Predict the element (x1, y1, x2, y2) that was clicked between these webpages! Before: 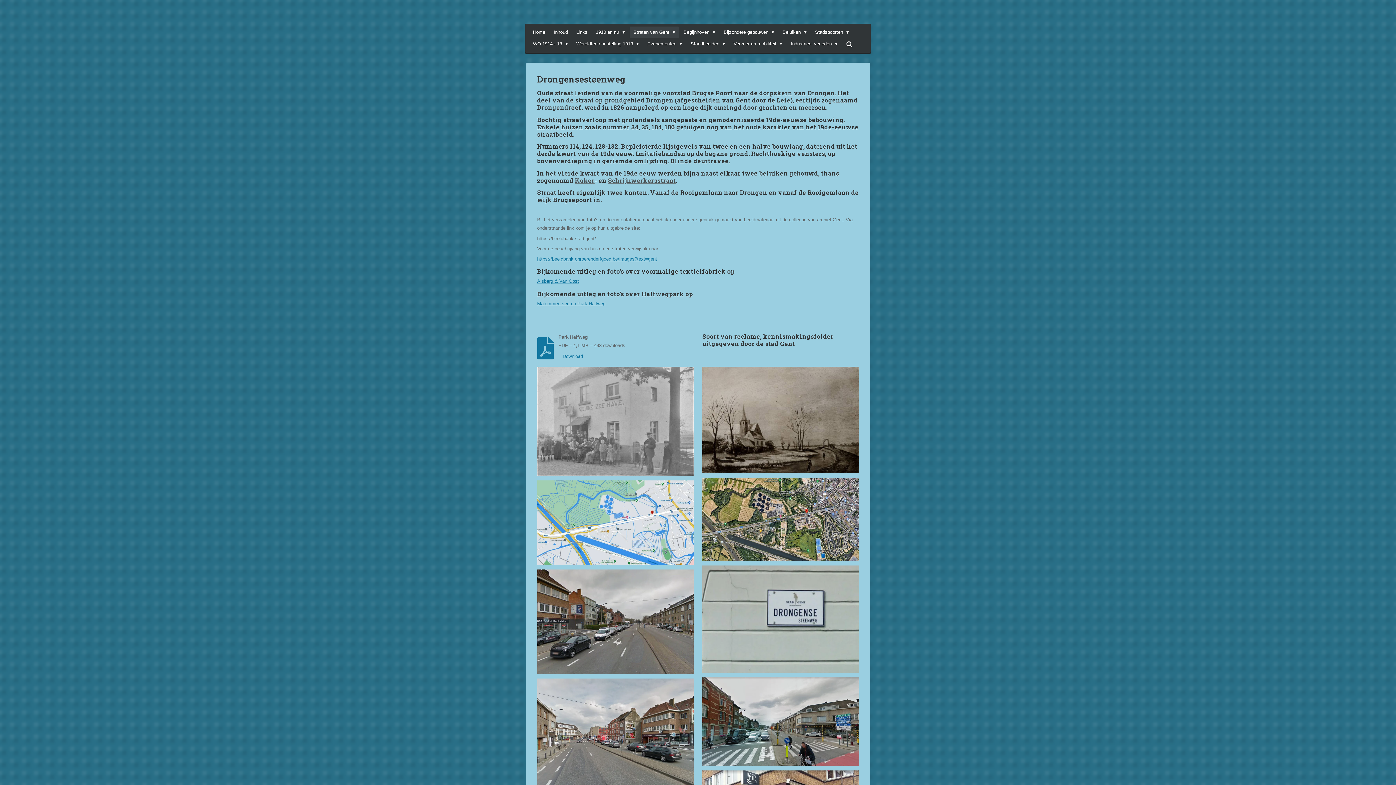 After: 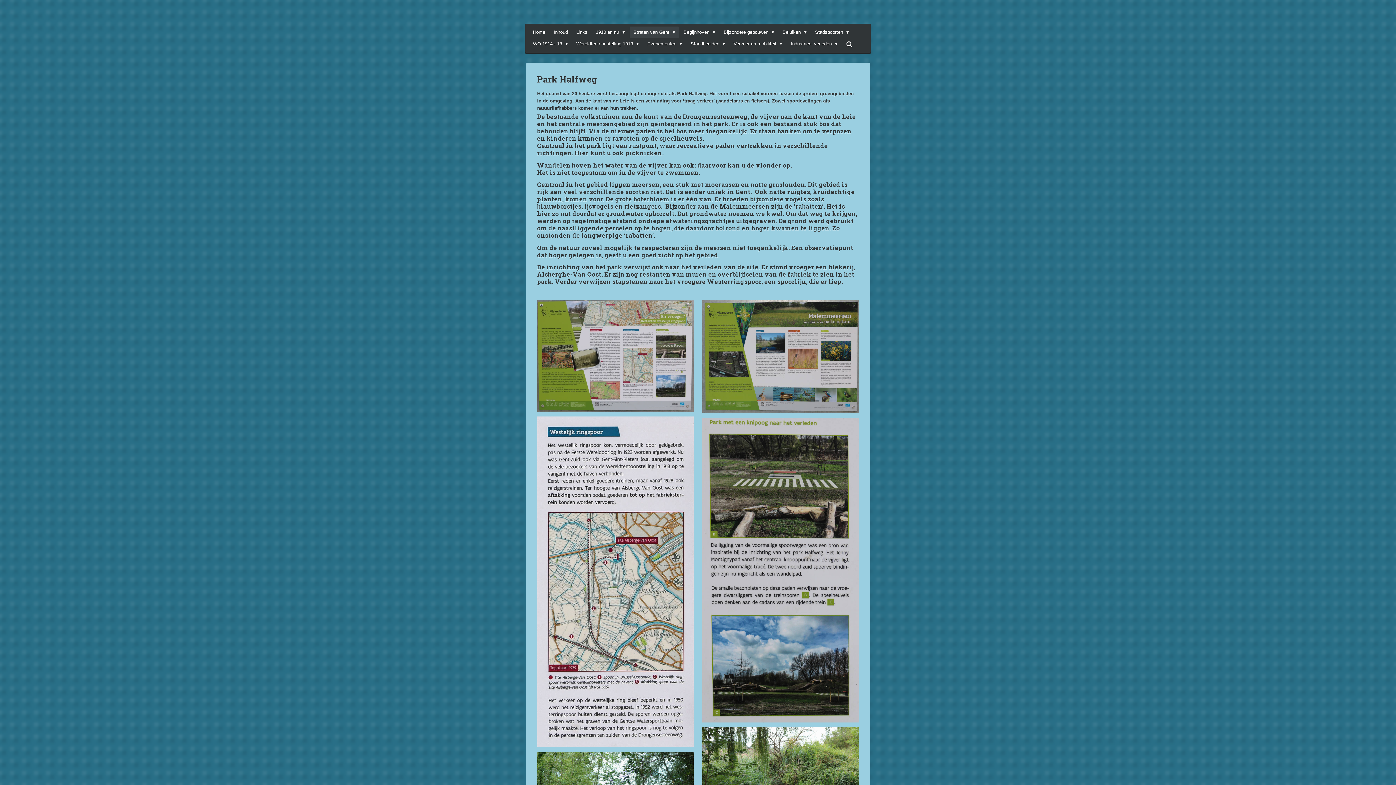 Action: label: Malemmeersen en Park Halfweg bbox: (537, 301, 605, 306)